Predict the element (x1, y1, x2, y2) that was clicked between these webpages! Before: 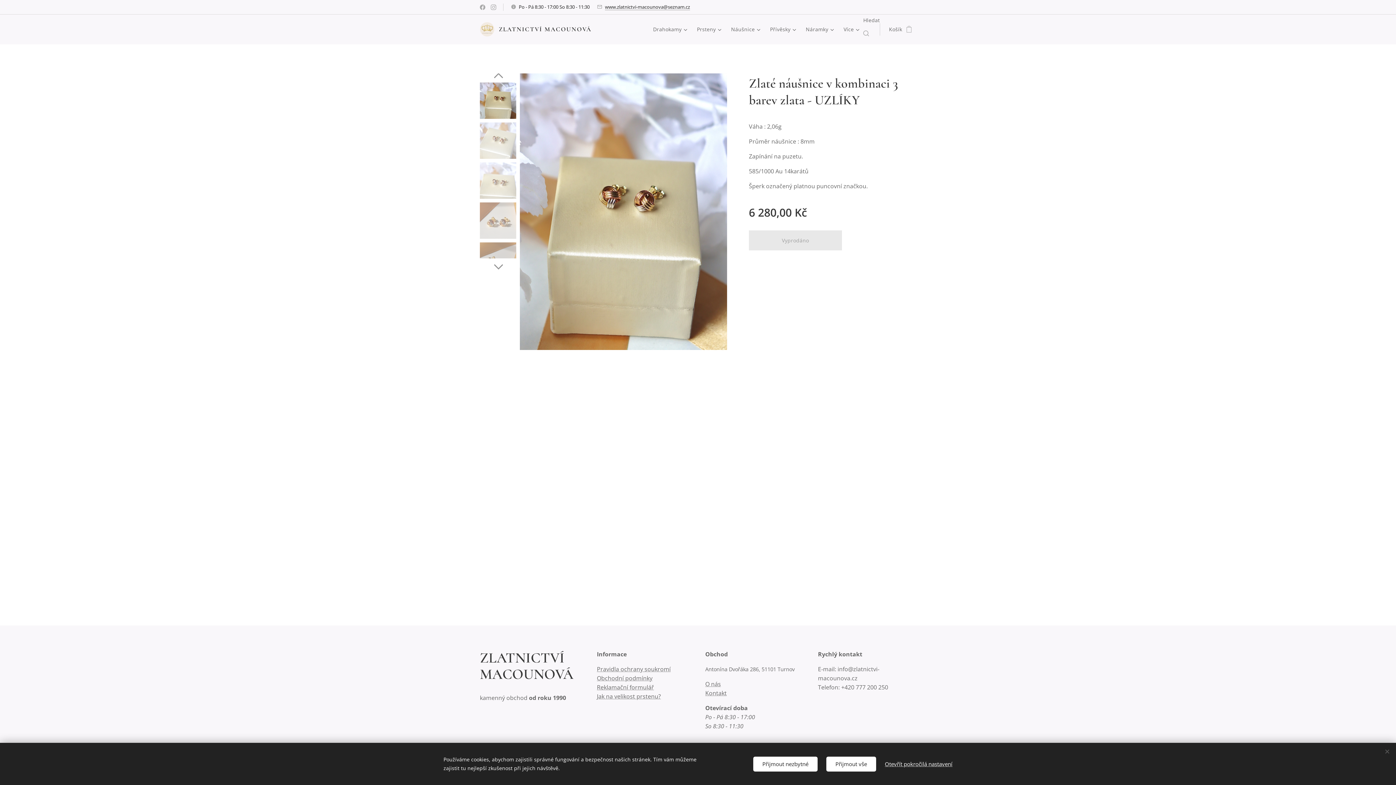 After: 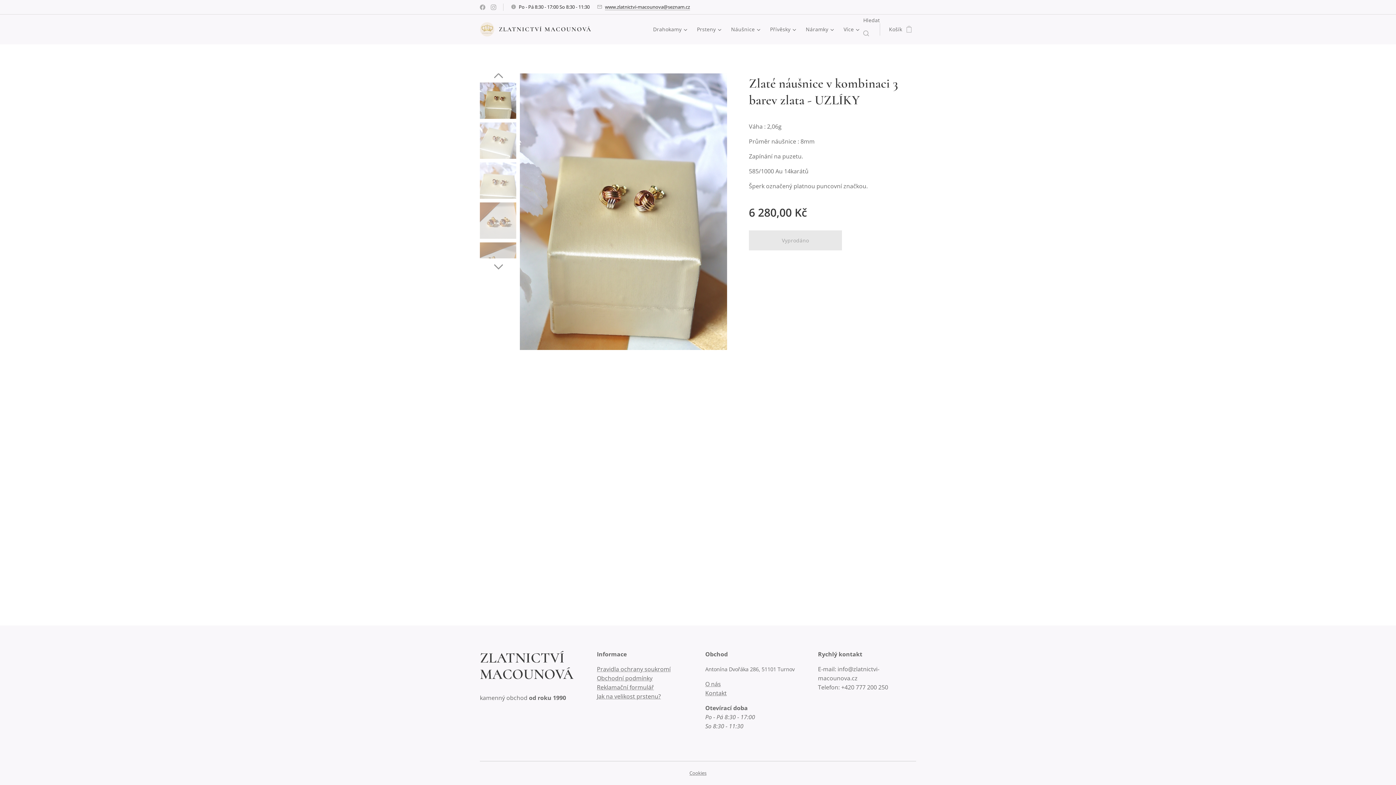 Action: label: Přijmout vše bbox: (826, 756, 876, 771)